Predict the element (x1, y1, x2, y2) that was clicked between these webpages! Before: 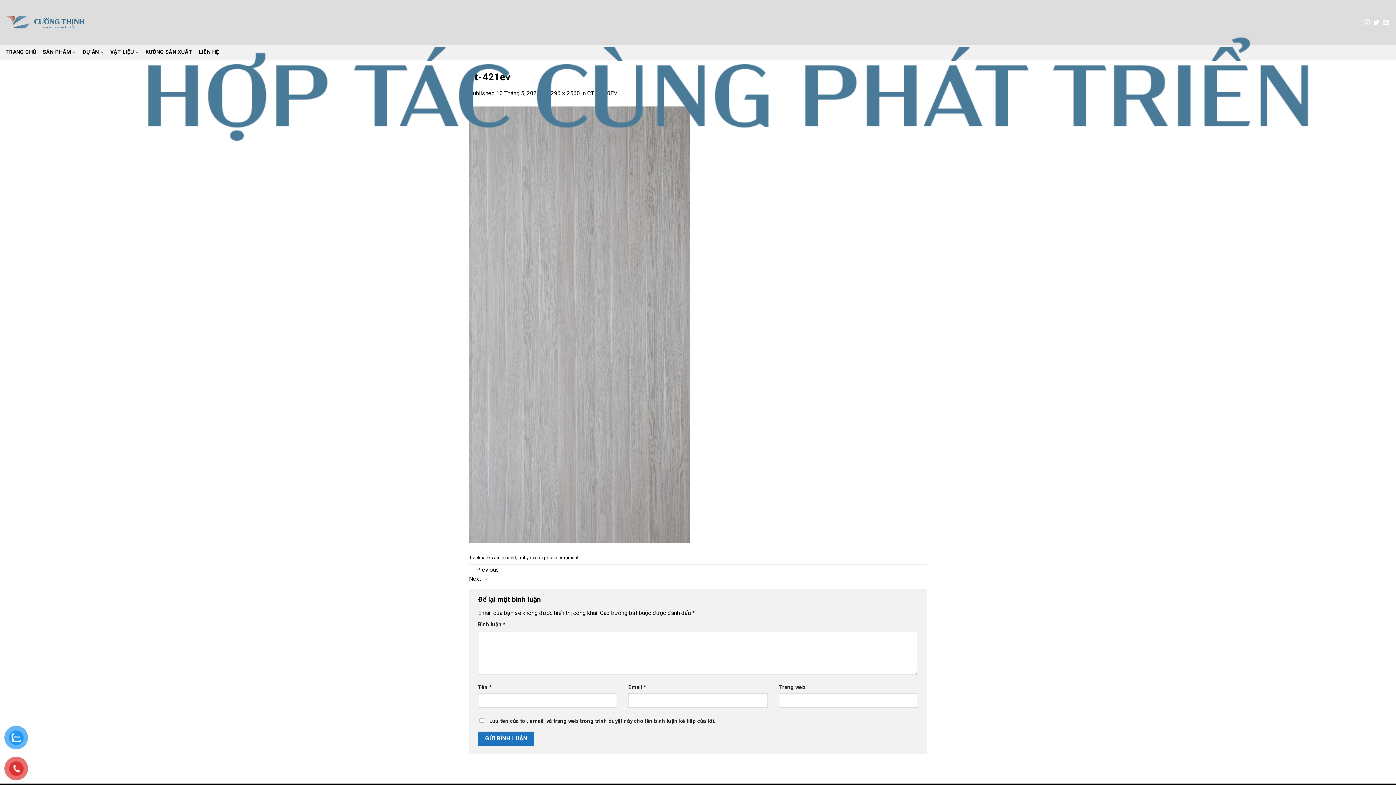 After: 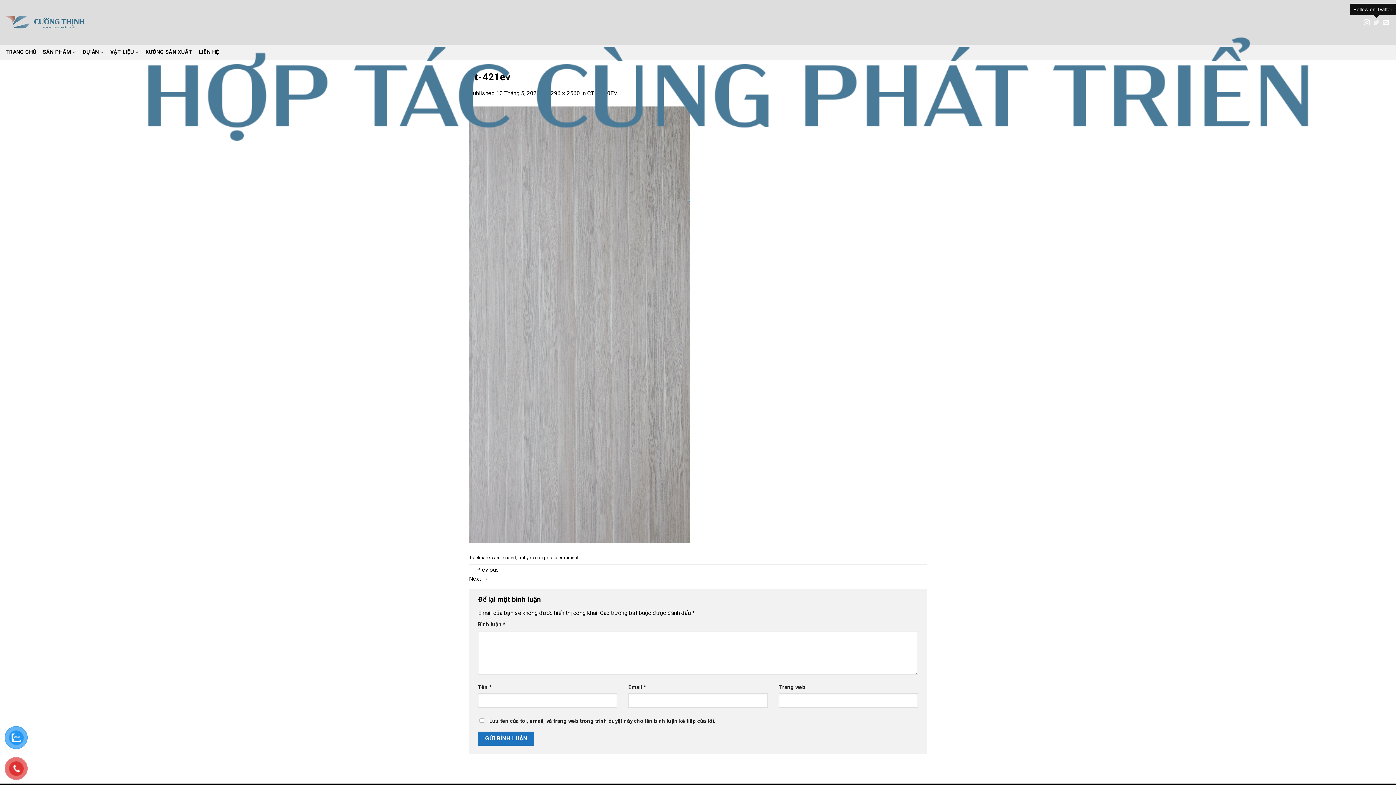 Action: bbox: (1373, 19, 1379, 26) label: Follow on Twitter